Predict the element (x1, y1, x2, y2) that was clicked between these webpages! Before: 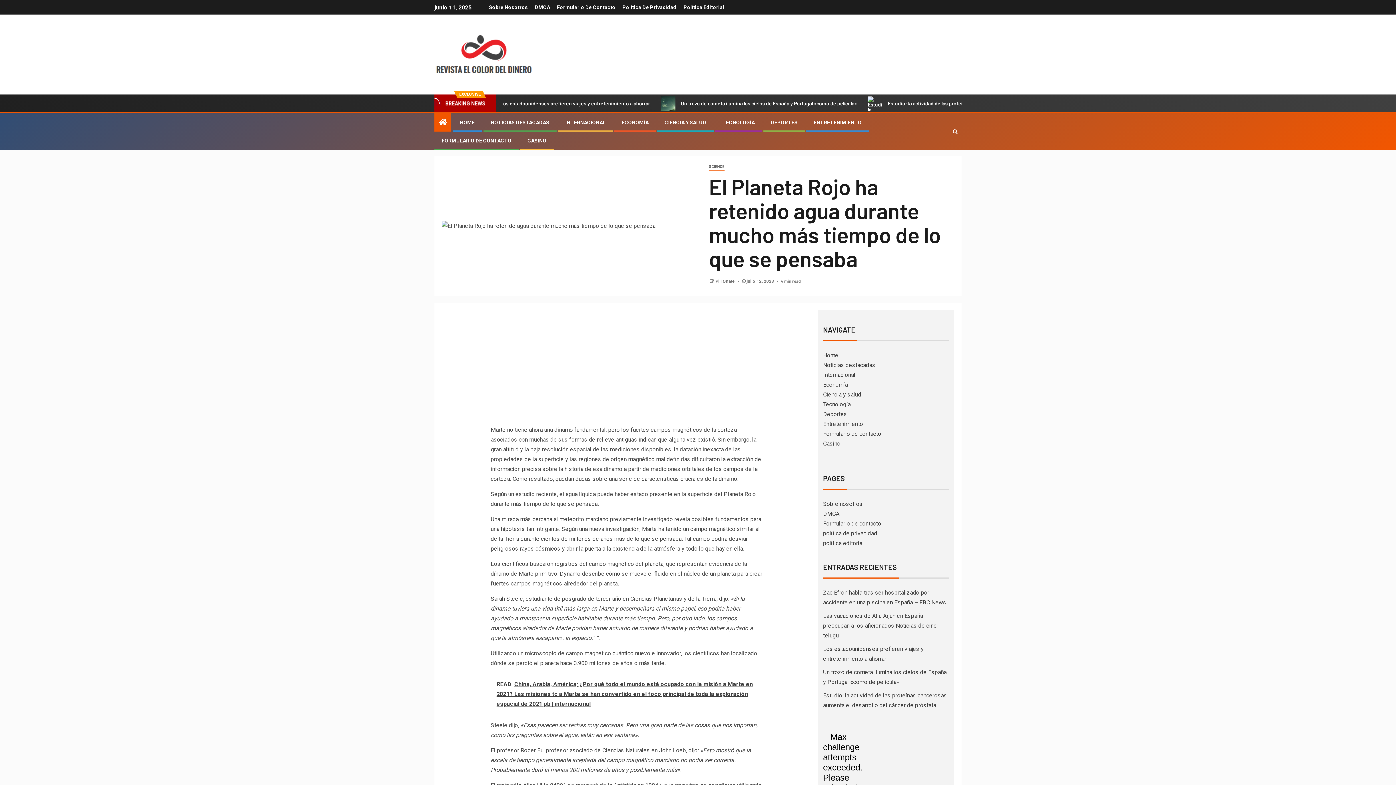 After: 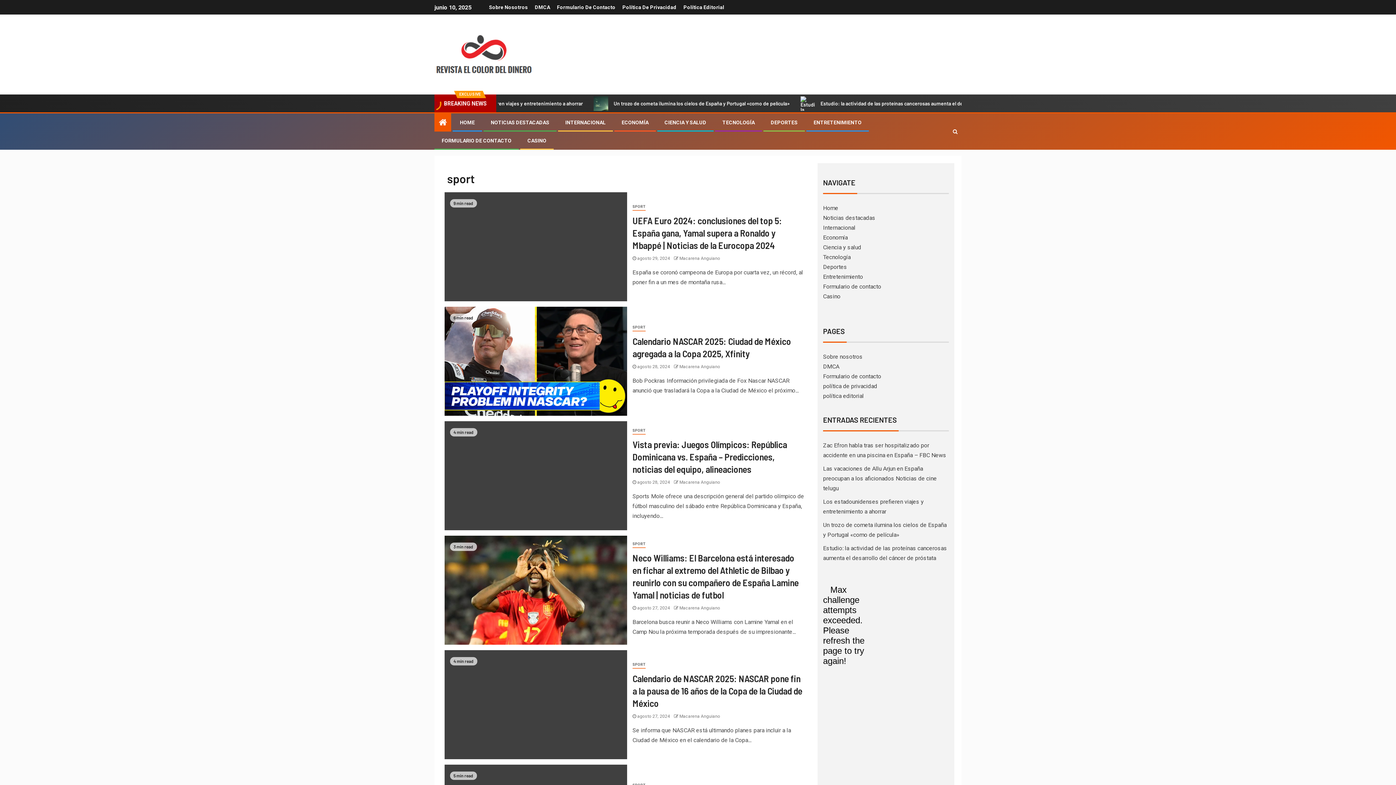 Action: bbox: (823, 410, 847, 417) label: Deportes